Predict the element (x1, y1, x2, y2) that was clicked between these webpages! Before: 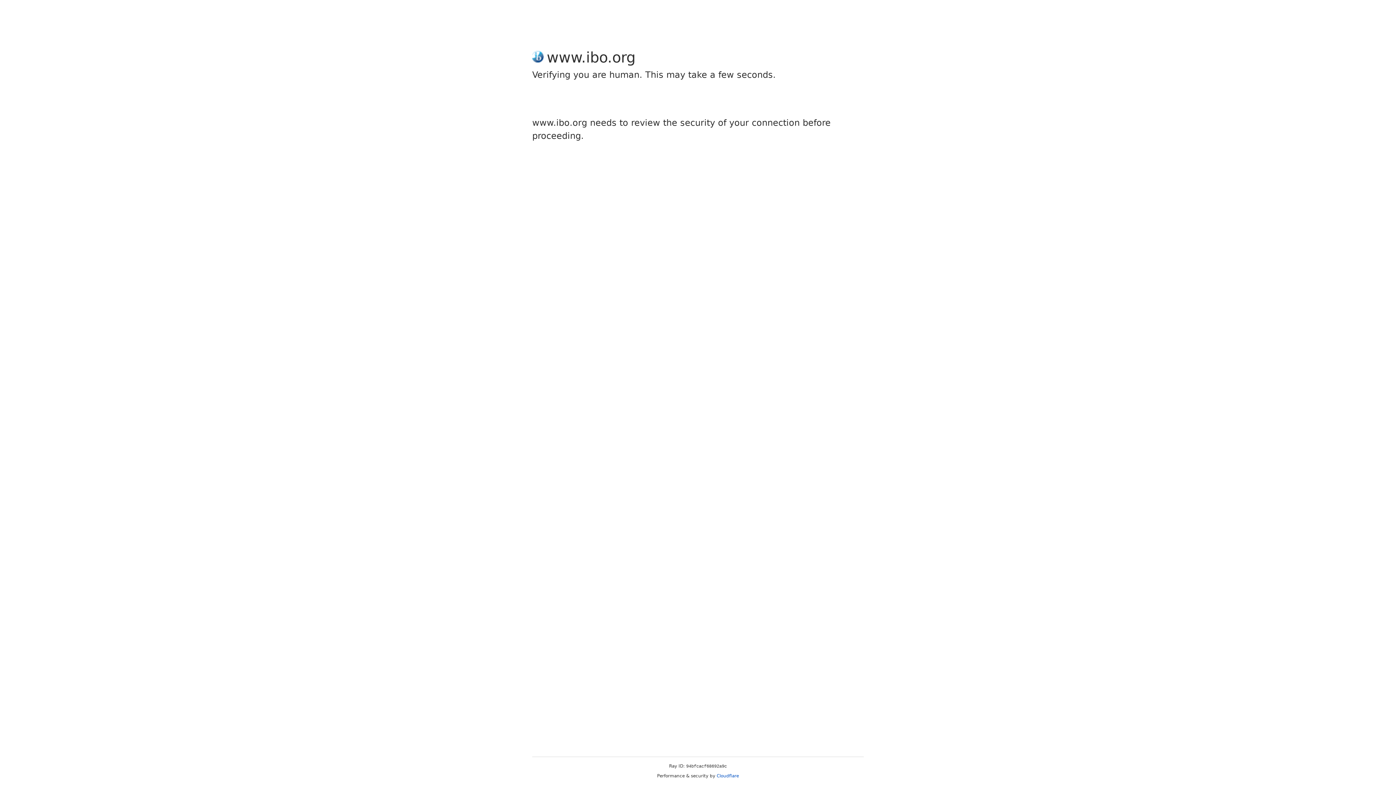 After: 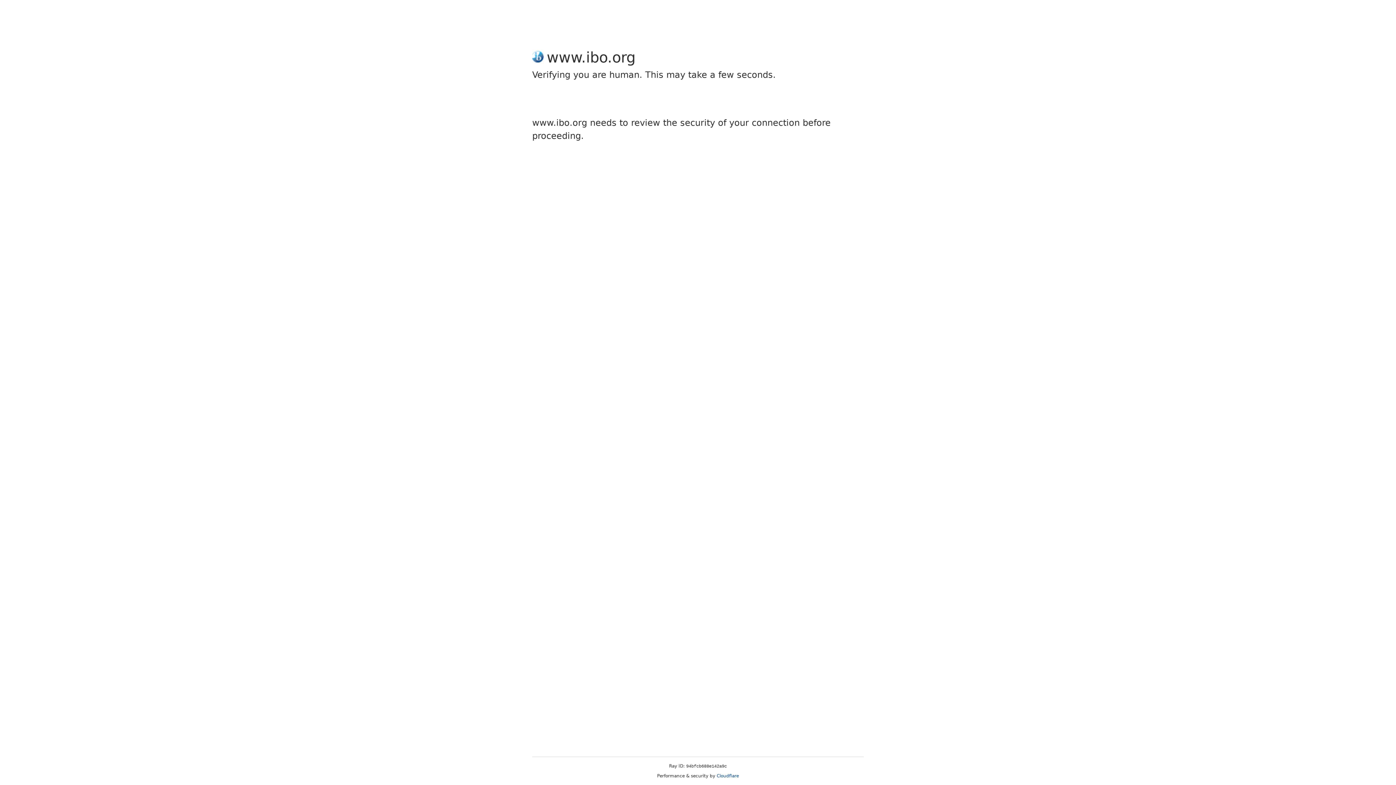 Action: bbox: (716, 773, 739, 778) label: Cloudflare